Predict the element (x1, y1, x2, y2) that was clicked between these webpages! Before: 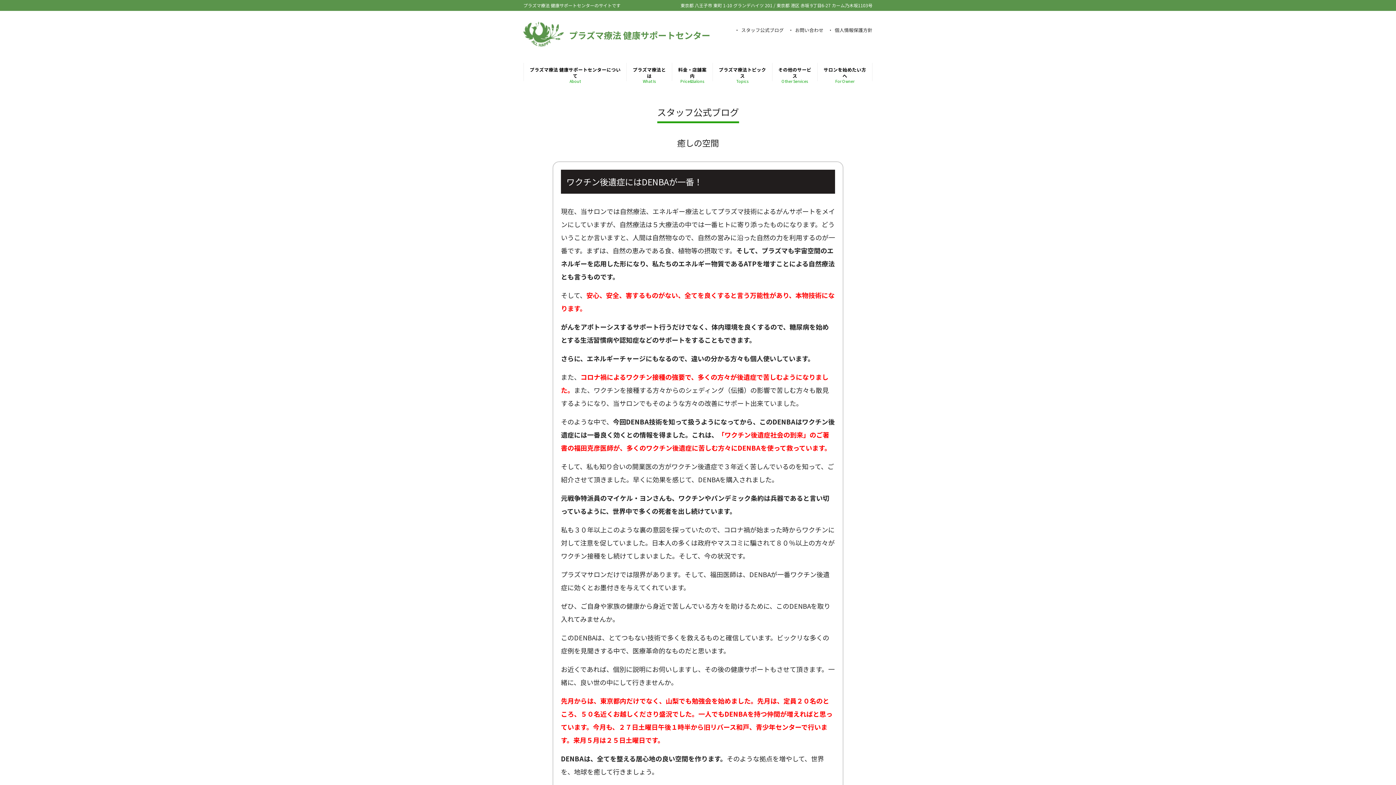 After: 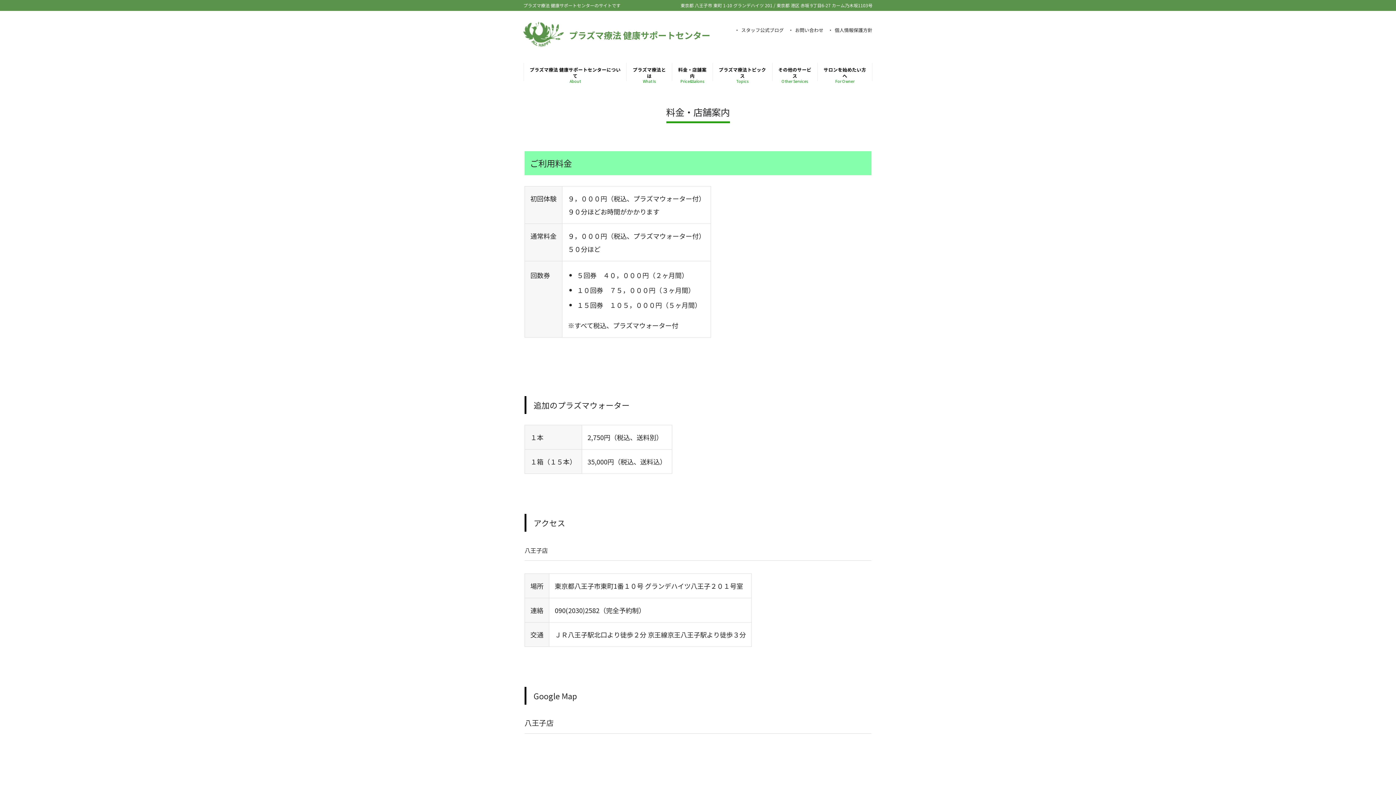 Action: label: 東京都 八王子市 東町 1-10 グランデハイツ 201 bbox: (680, 2, 772, 8)